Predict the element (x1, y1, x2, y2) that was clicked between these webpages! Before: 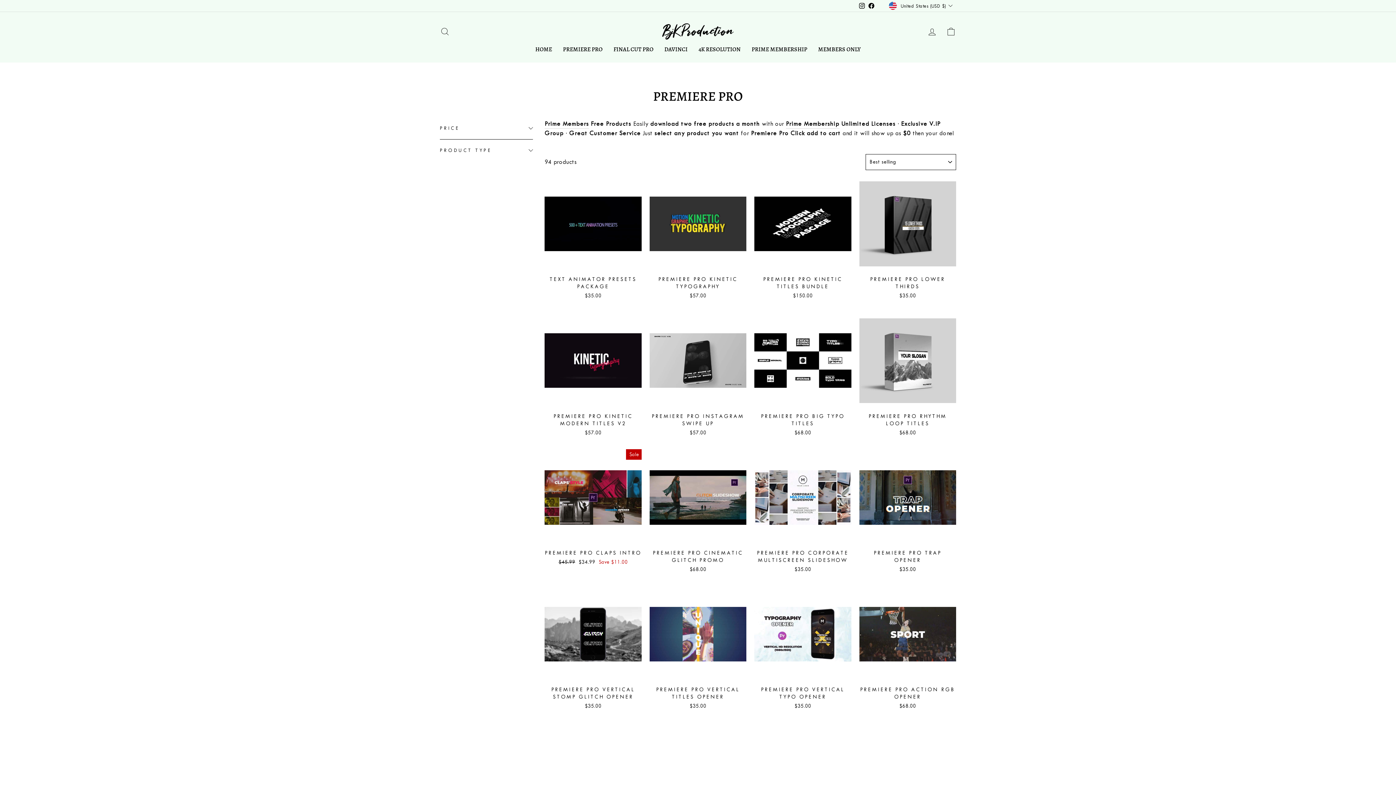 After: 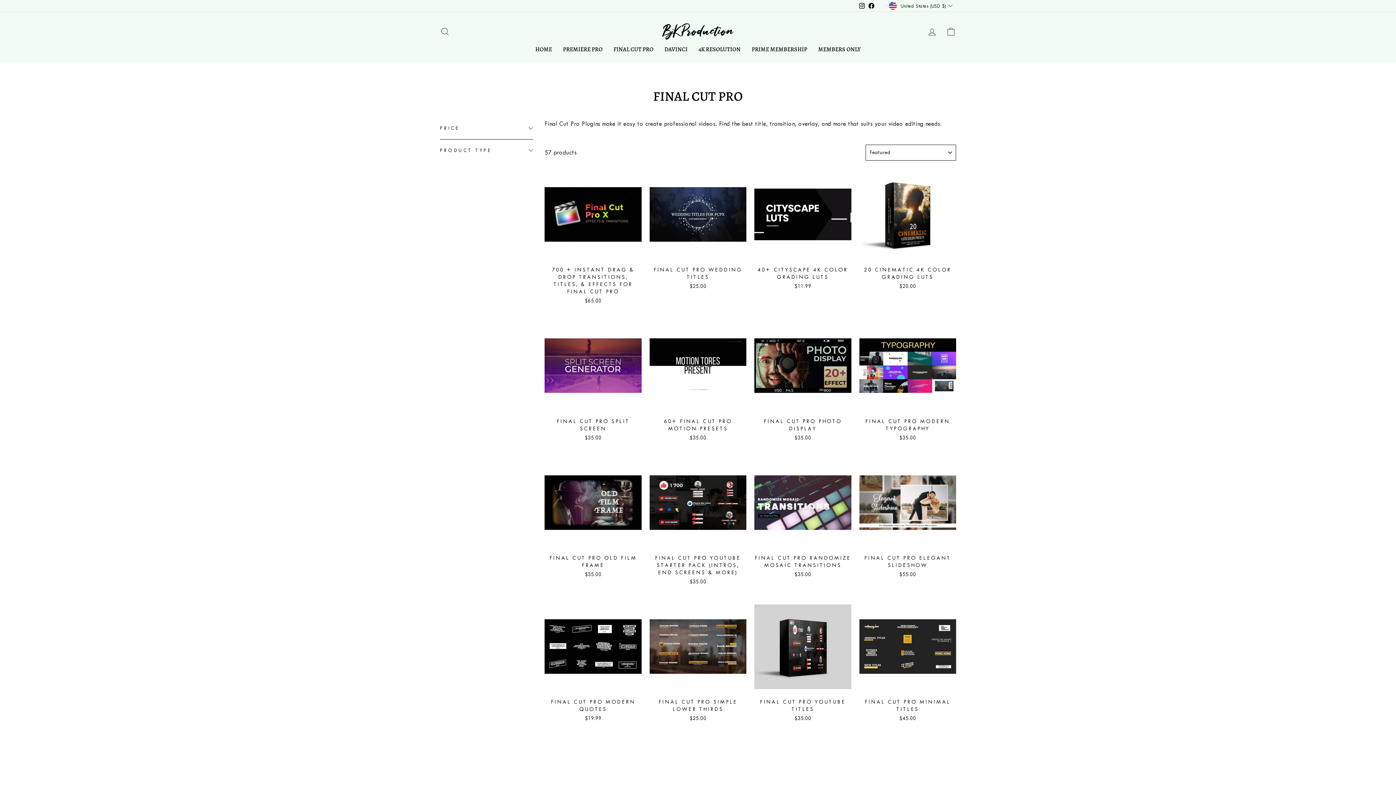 Action: bbox: (608, 43, 659, 55) label: FINAL CUT PRO